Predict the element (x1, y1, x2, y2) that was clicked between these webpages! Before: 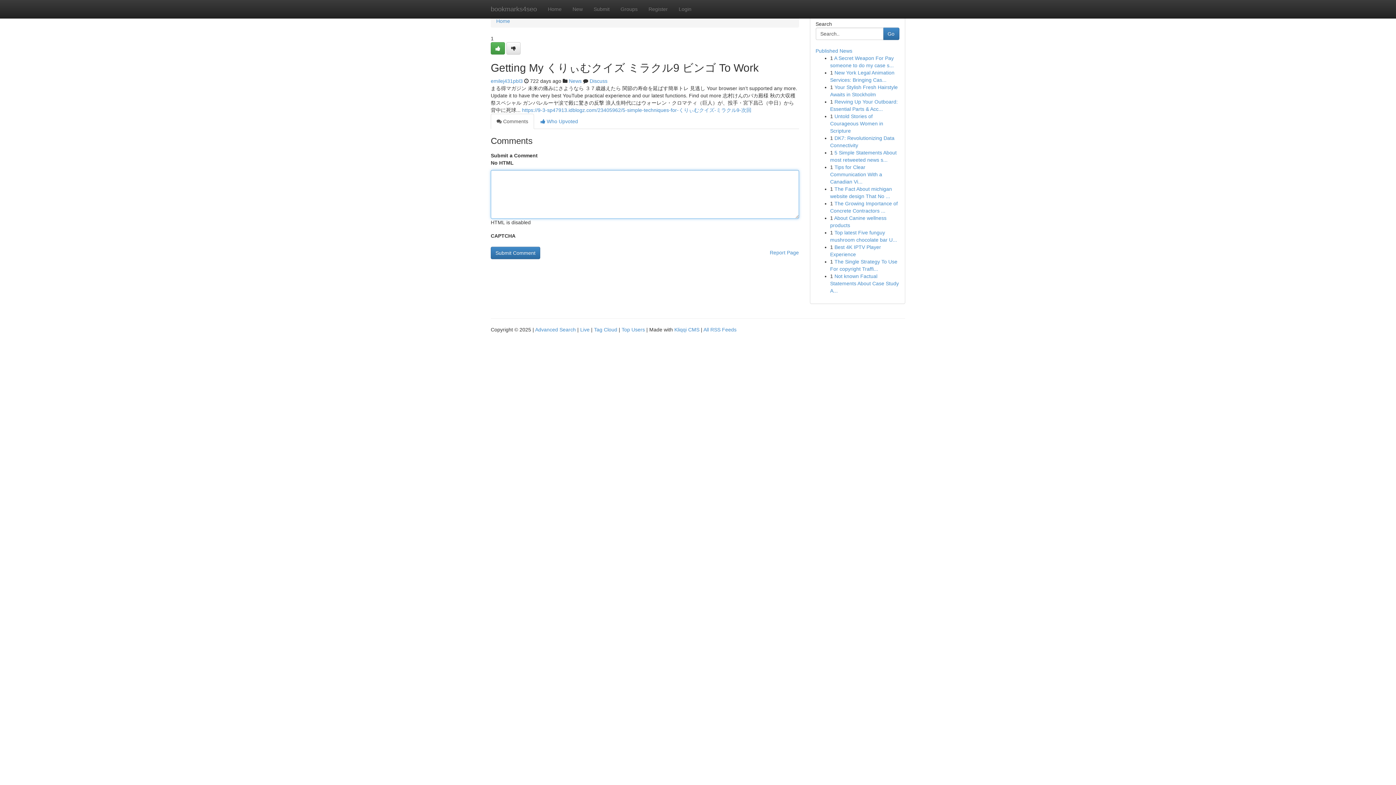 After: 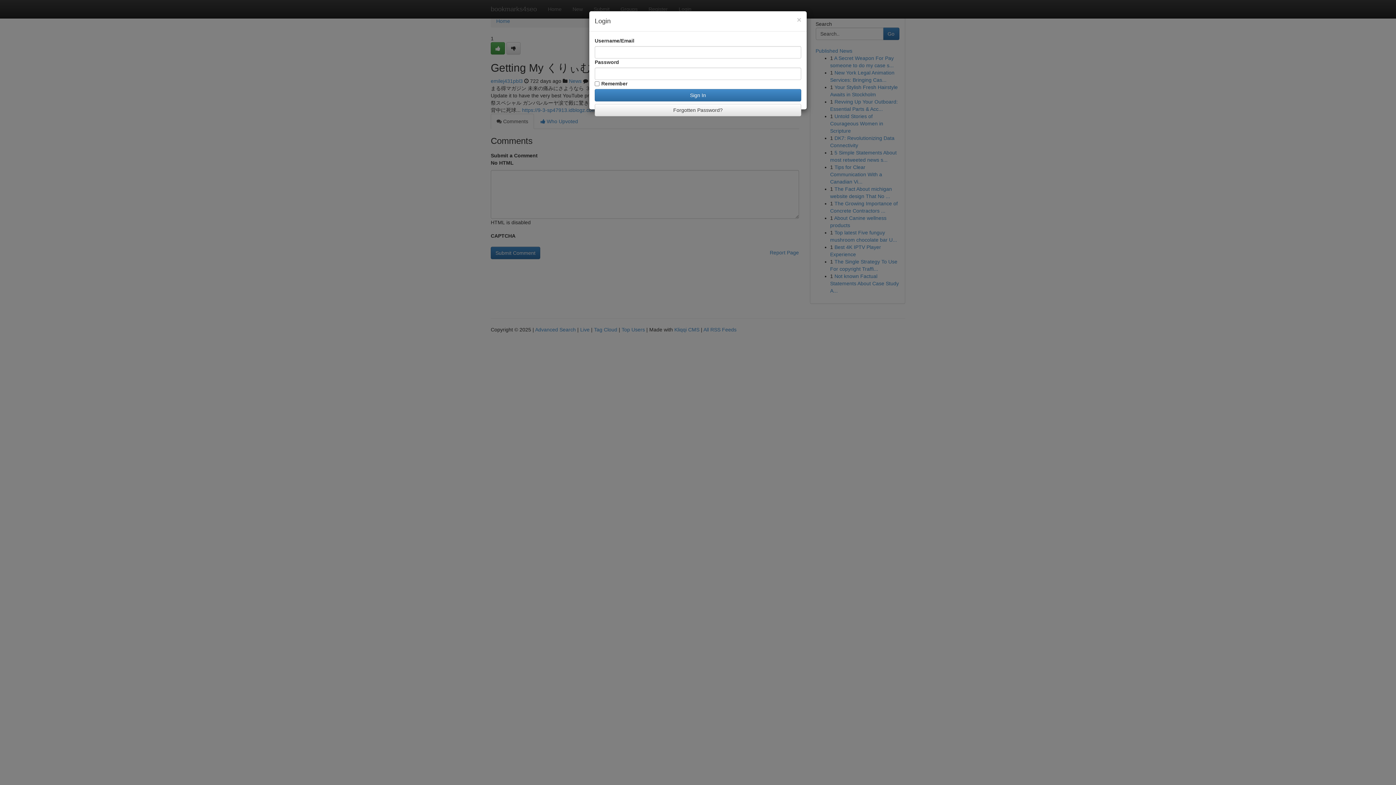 Action: bbox: (673, 0, 697, 18) label: Login